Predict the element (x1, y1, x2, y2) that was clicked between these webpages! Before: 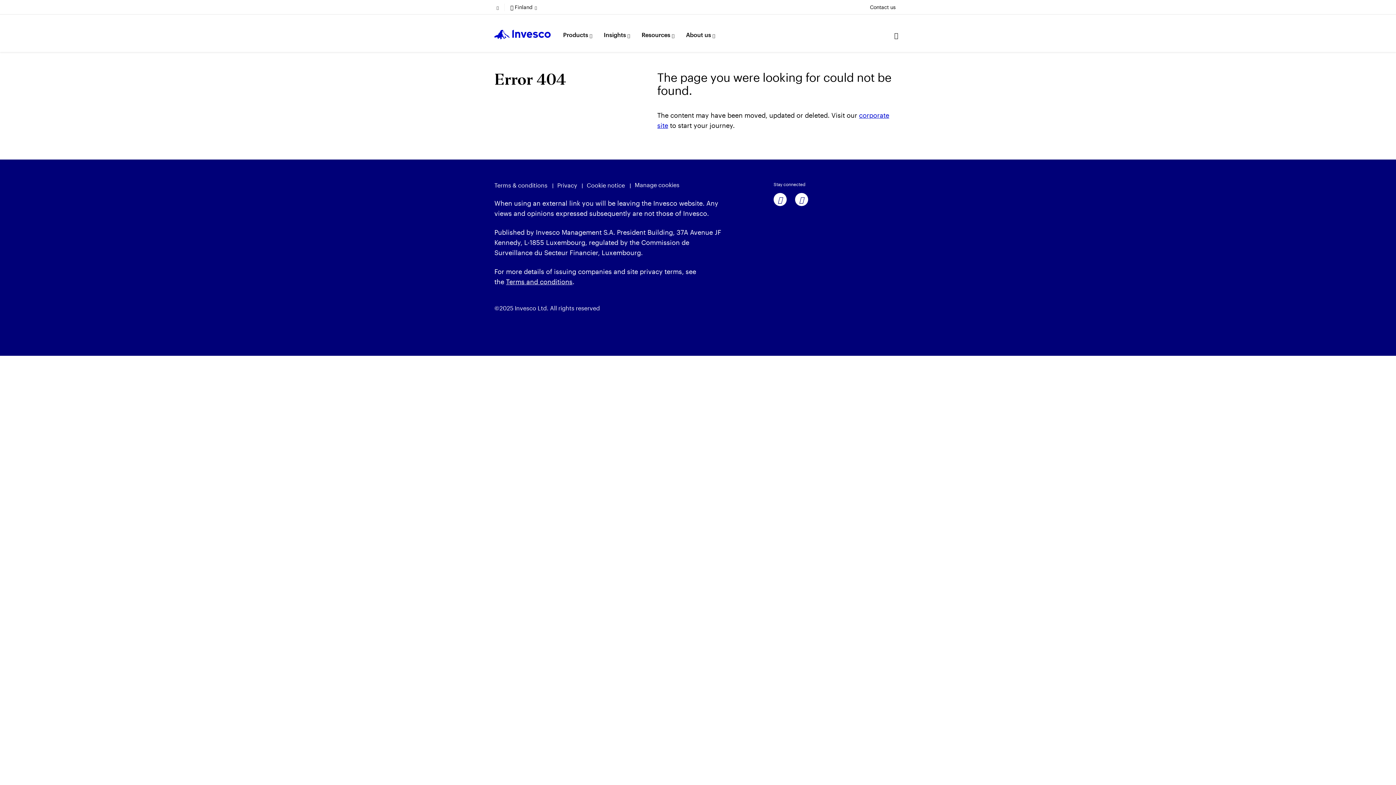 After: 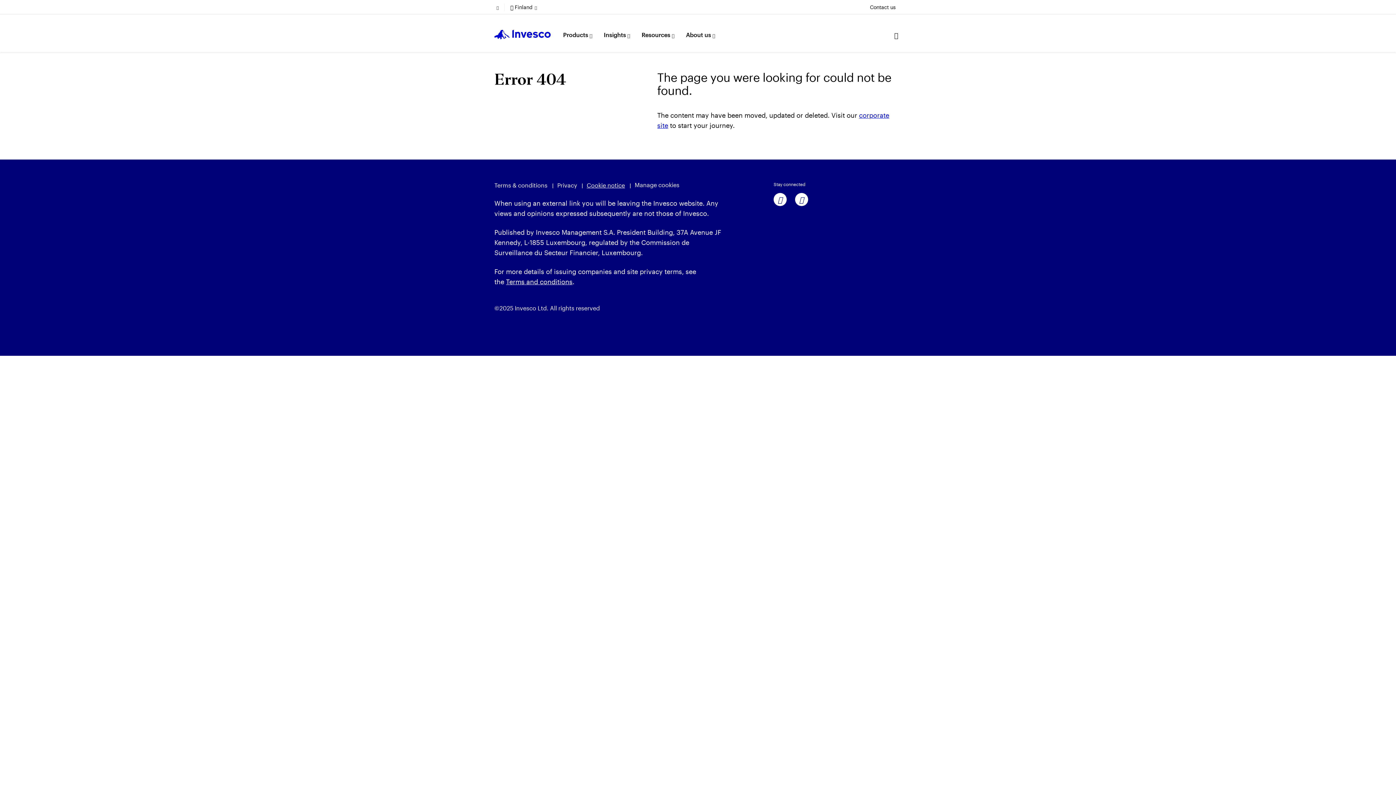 Action: bbox: (586, 181, 625, 188) label: Cookie notice